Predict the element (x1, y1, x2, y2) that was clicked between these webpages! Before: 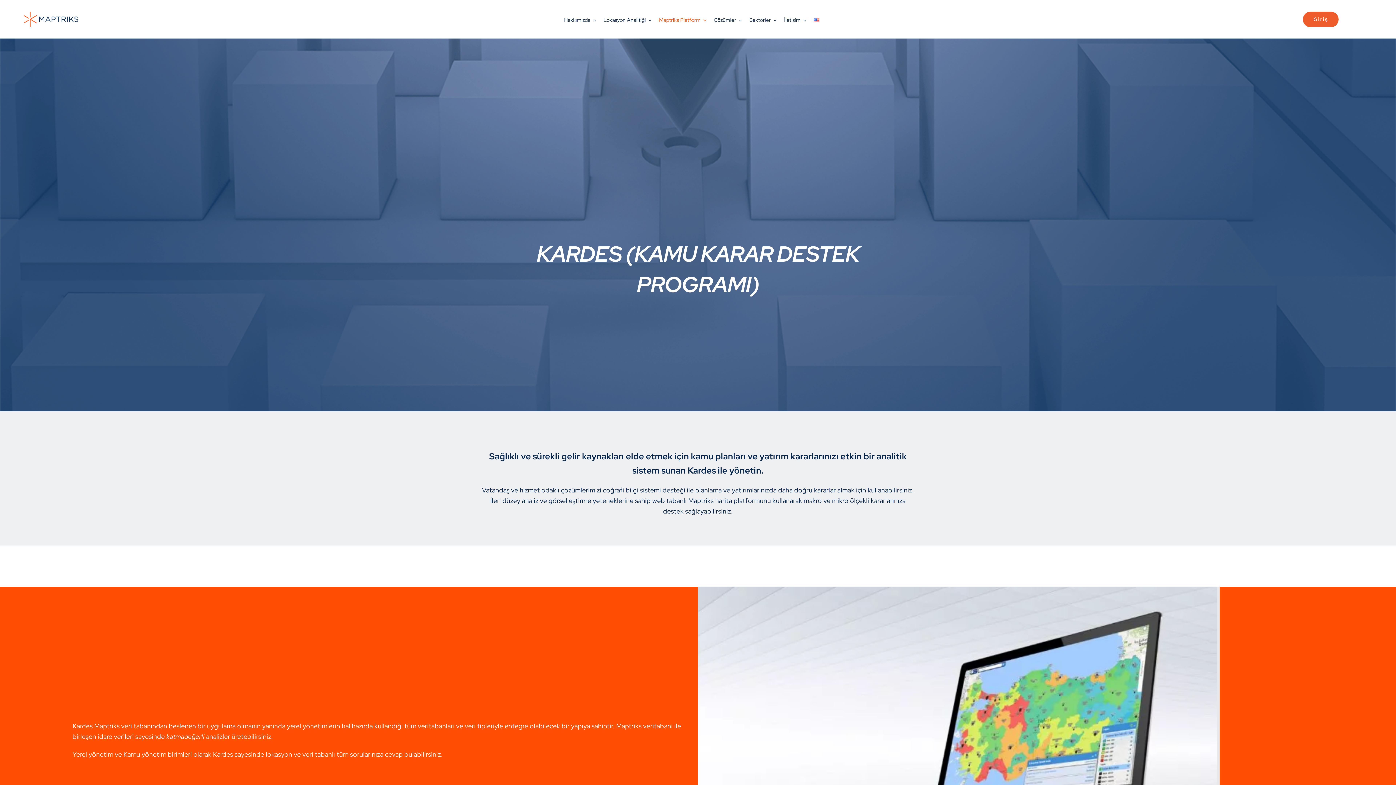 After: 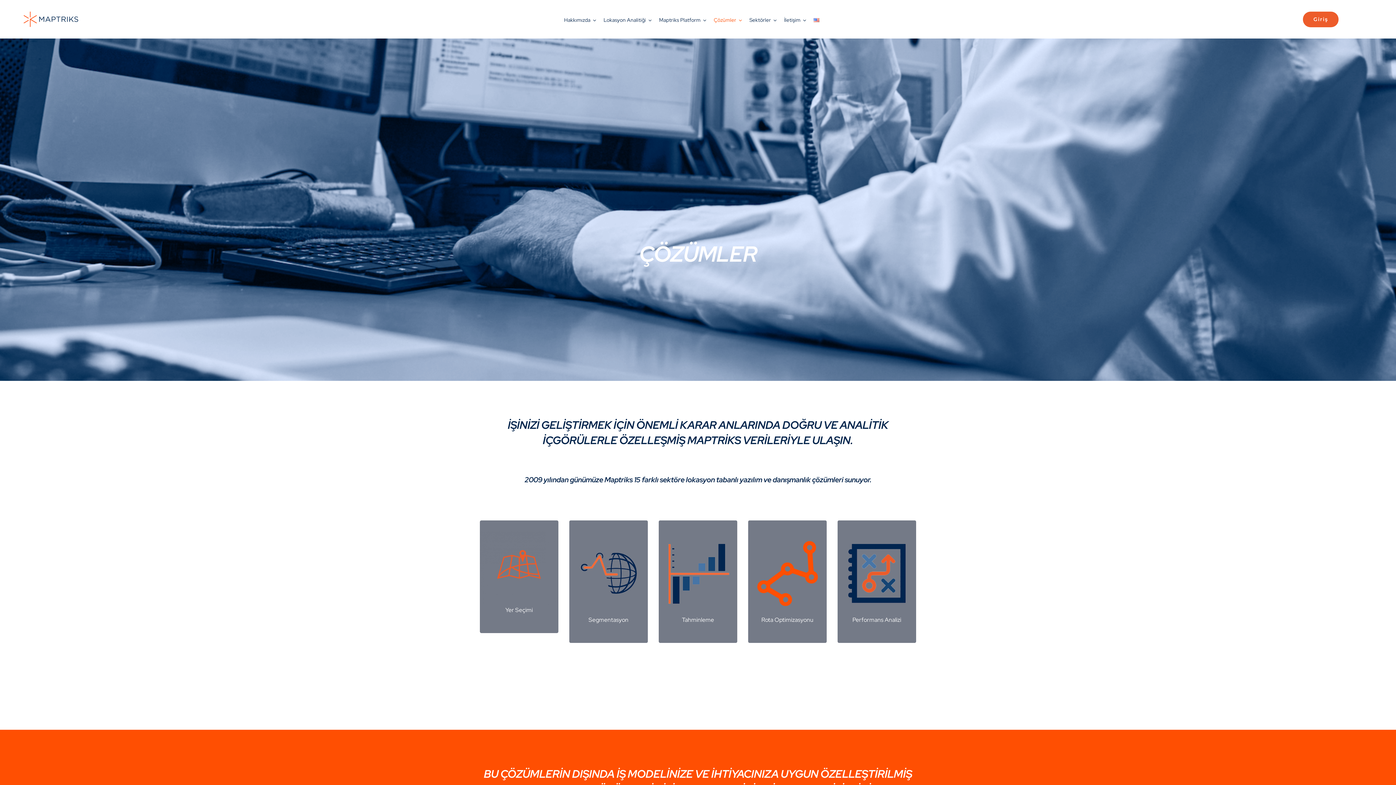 Action: label: Çözümler bbox: (713, 14, 742, 24)